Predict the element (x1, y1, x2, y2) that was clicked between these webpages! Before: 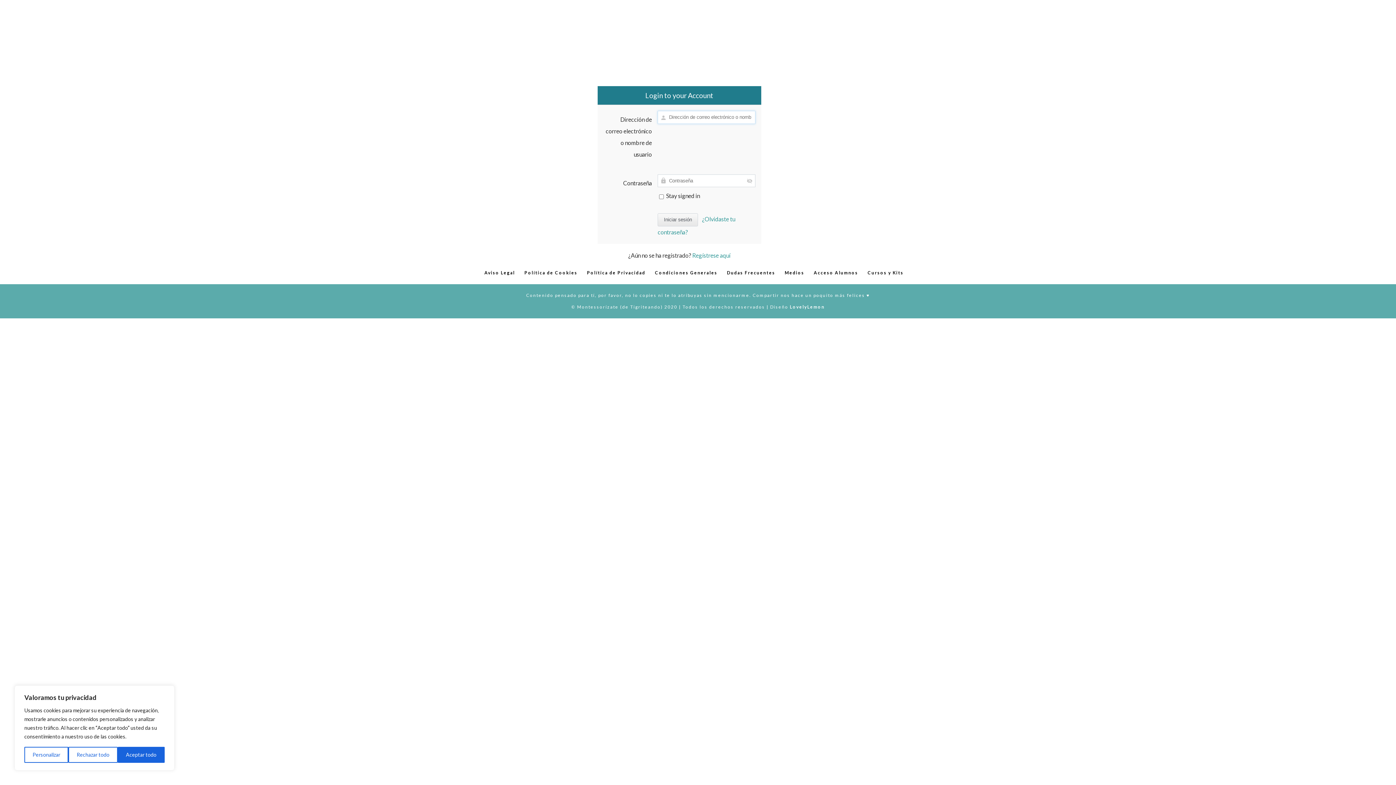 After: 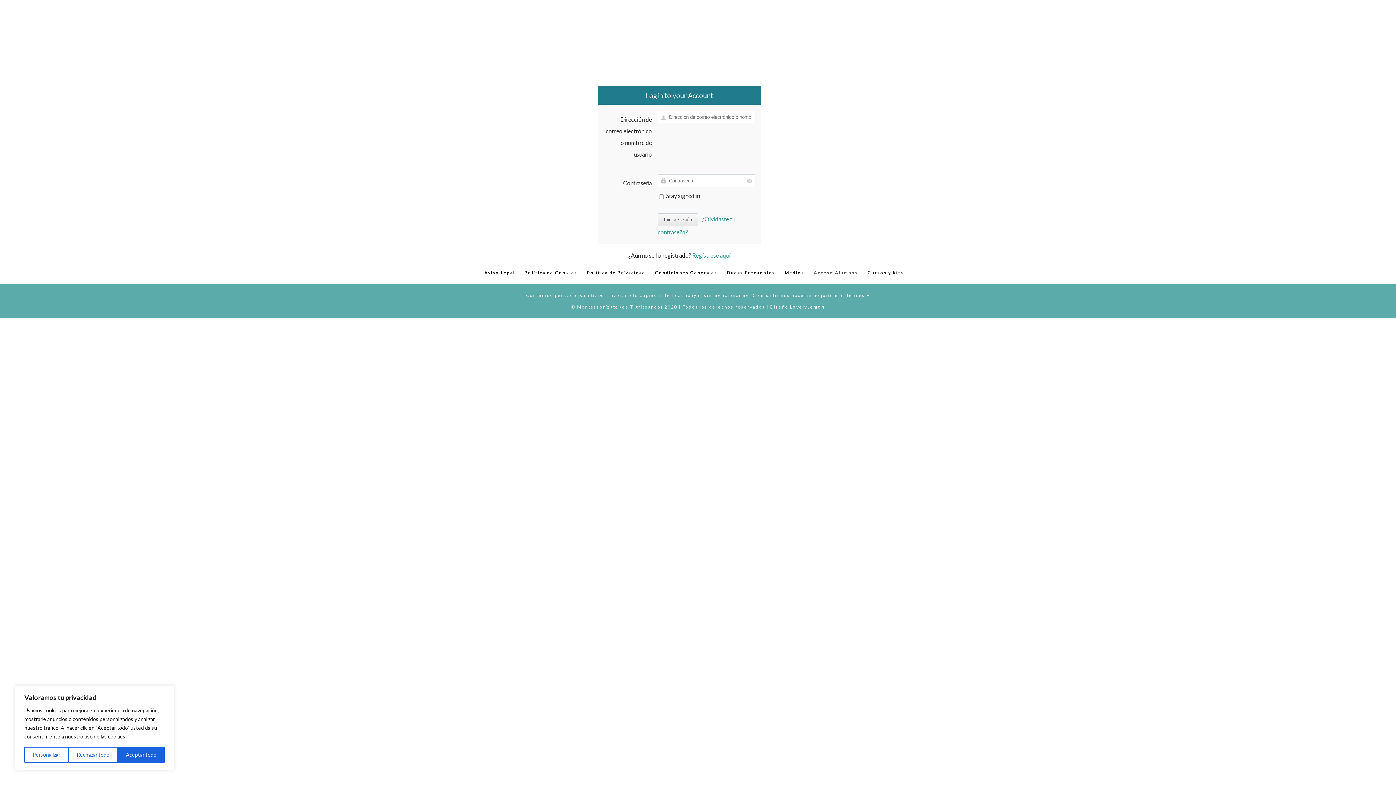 Action: bbox: (814, 270, 858, 275) label: Acceso Alumnos